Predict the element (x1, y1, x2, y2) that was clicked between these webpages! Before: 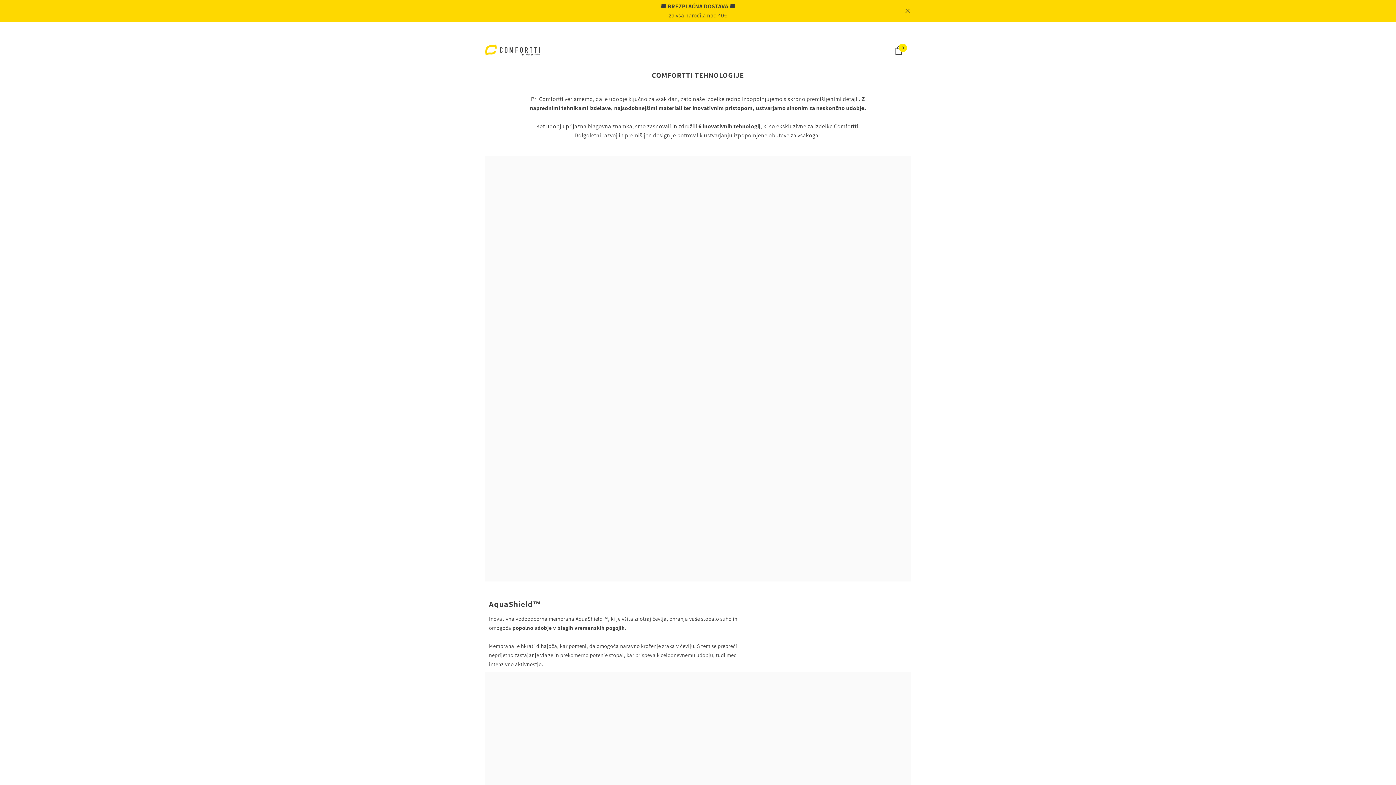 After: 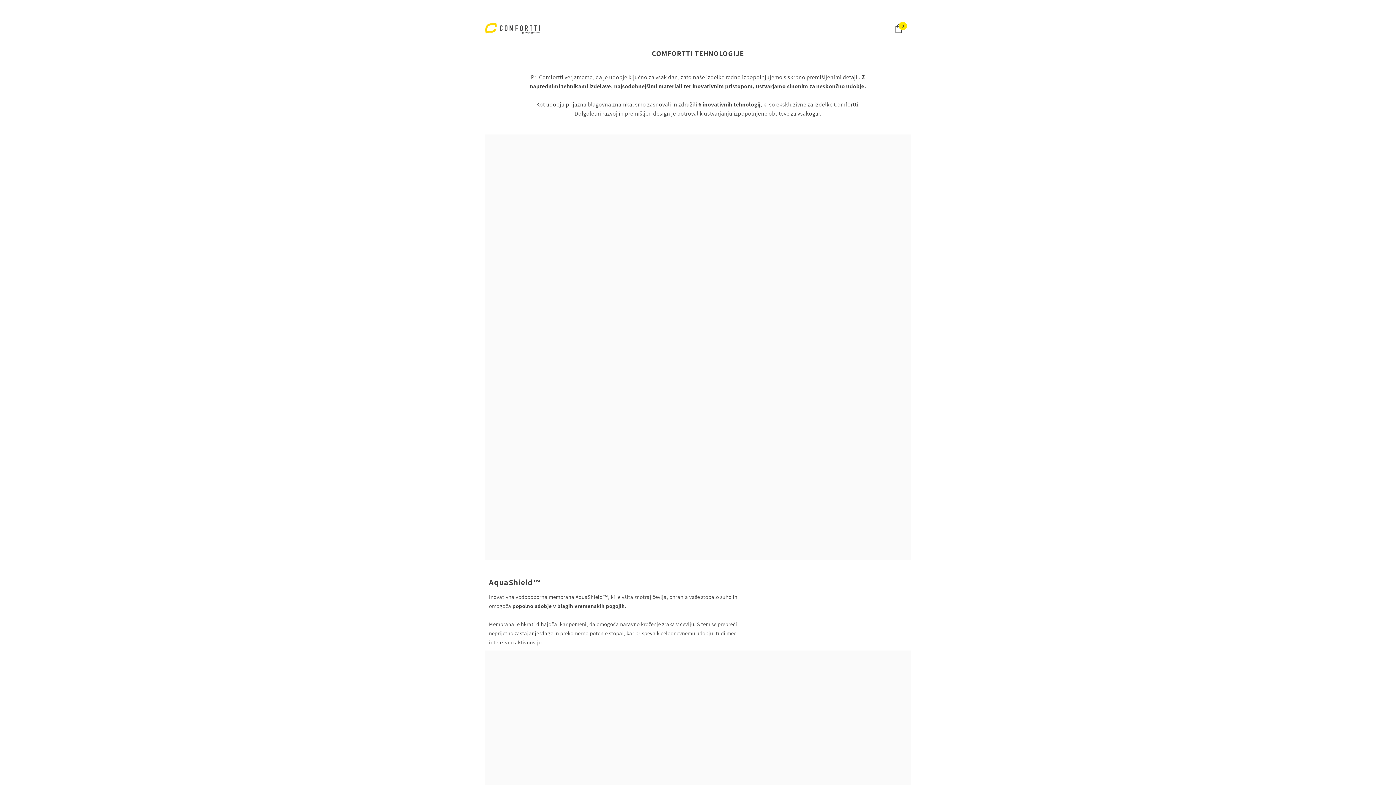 Action: label: Zapri bbox: (904, 7, 910, 14)